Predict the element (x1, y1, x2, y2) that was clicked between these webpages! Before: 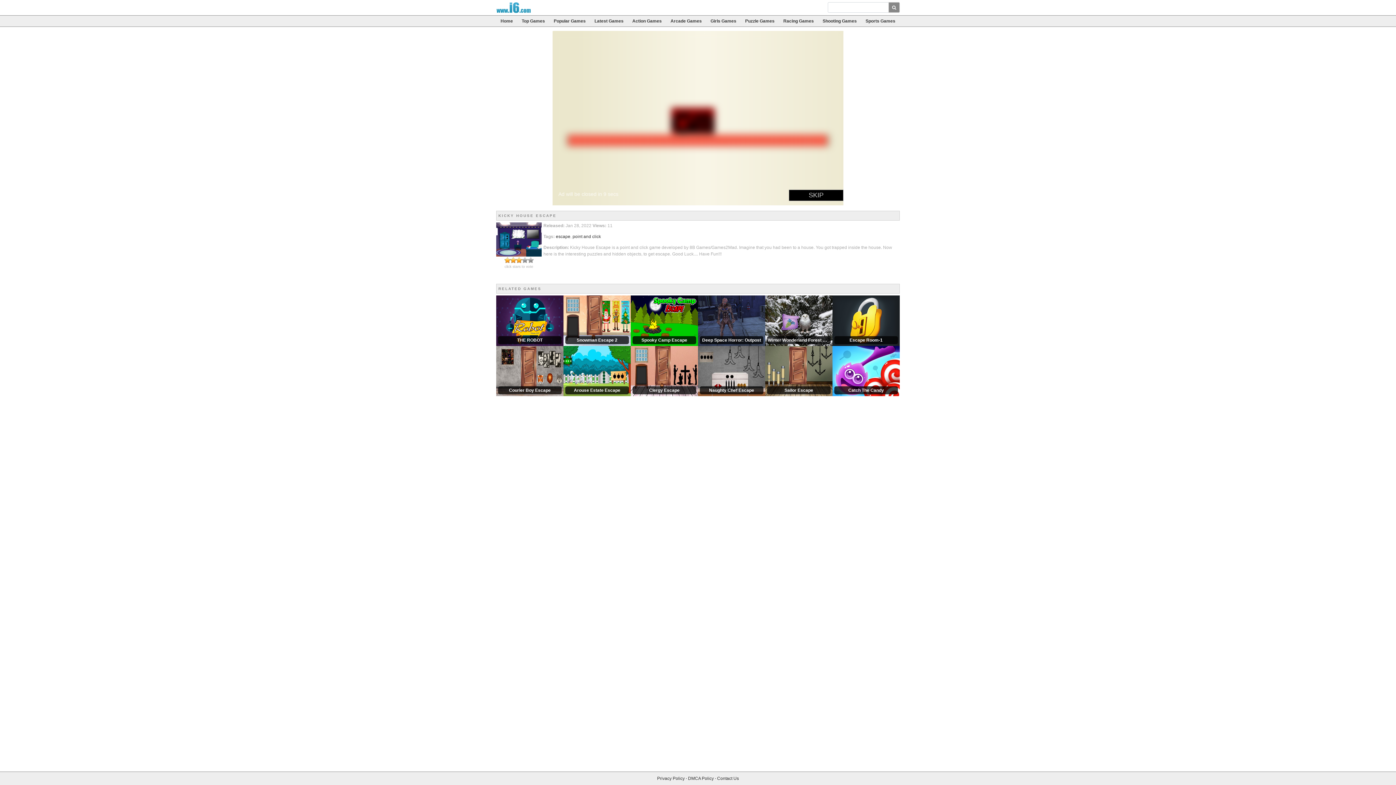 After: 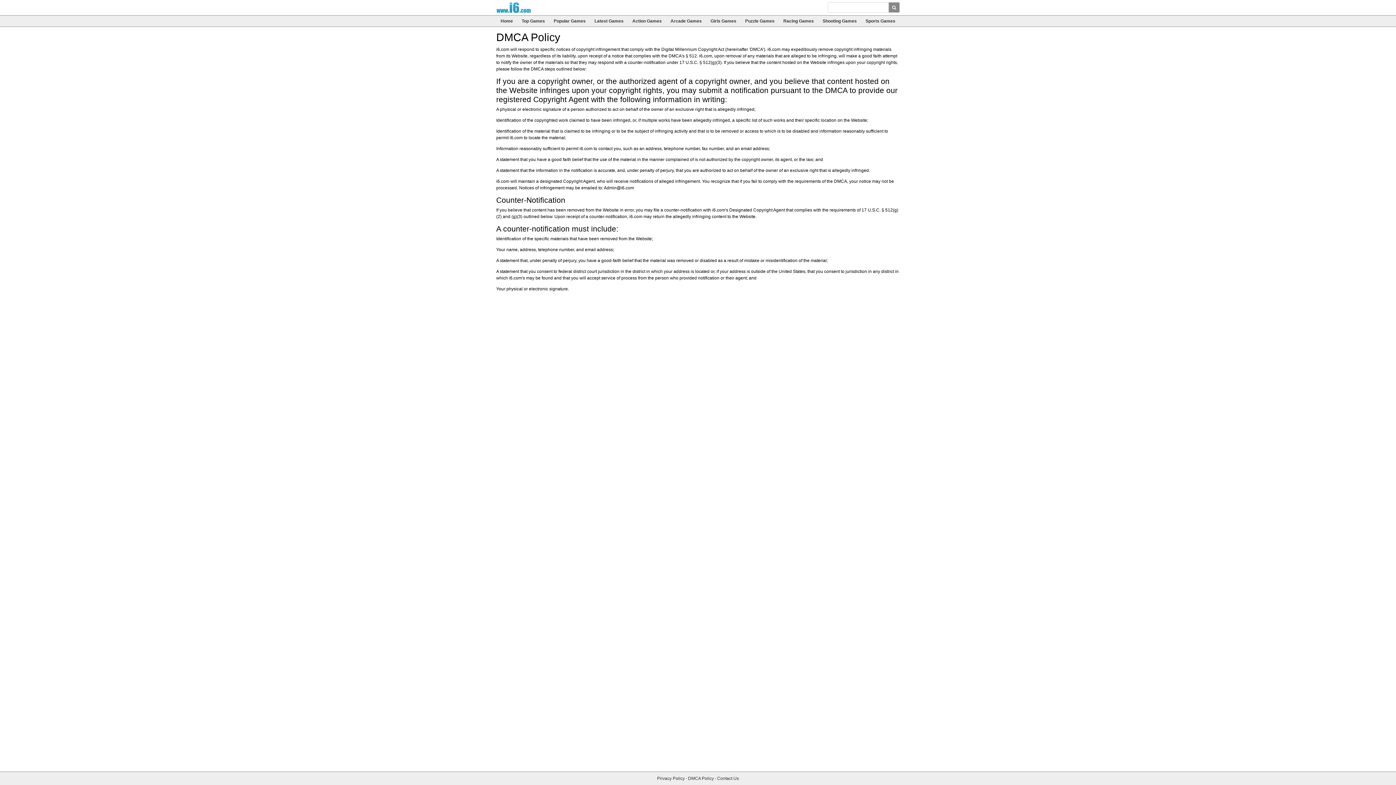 Action: label: DMCA Policy bbox: (688, 776, 714, 781)